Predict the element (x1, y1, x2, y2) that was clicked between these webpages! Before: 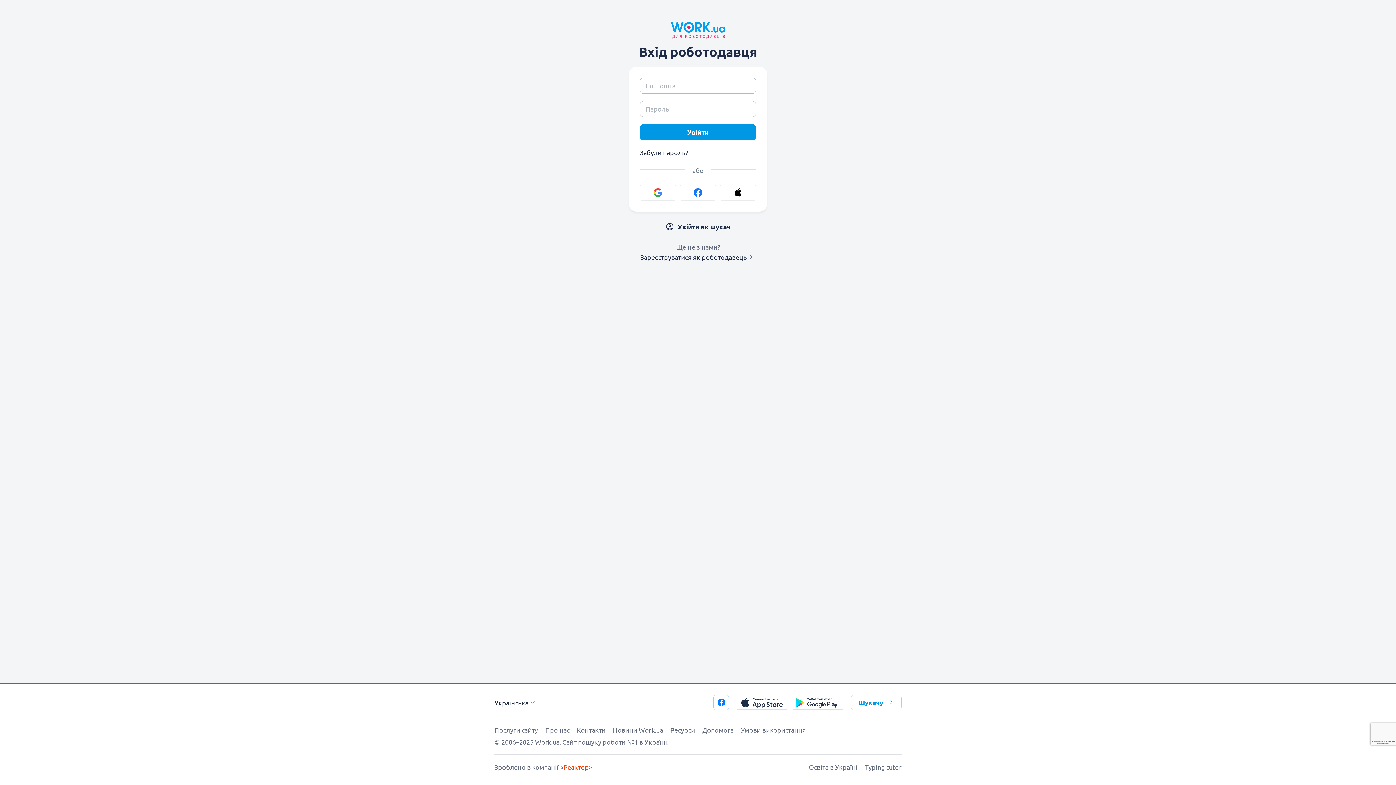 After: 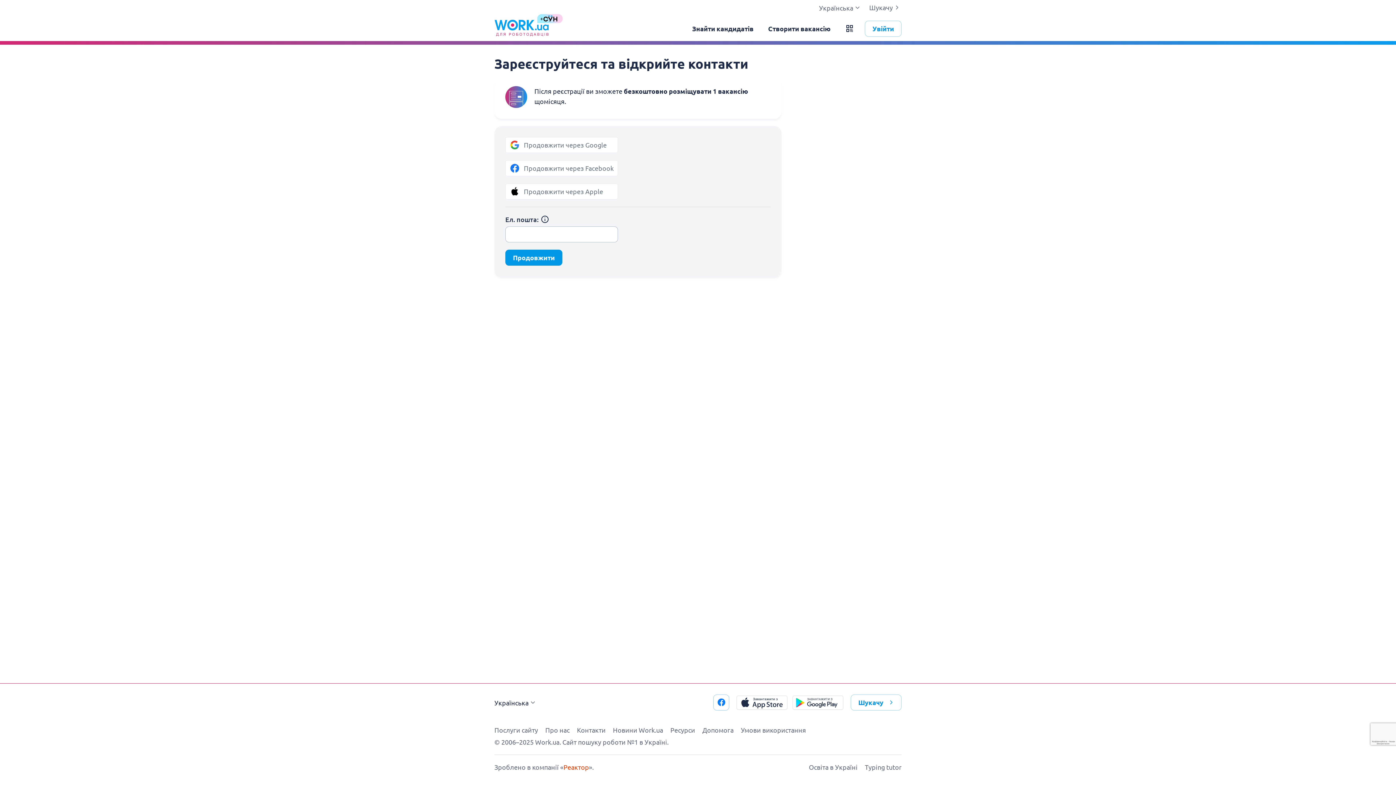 Action: bbox: (640, 253, 755, 261) label: Зареєструватися як роботодавець